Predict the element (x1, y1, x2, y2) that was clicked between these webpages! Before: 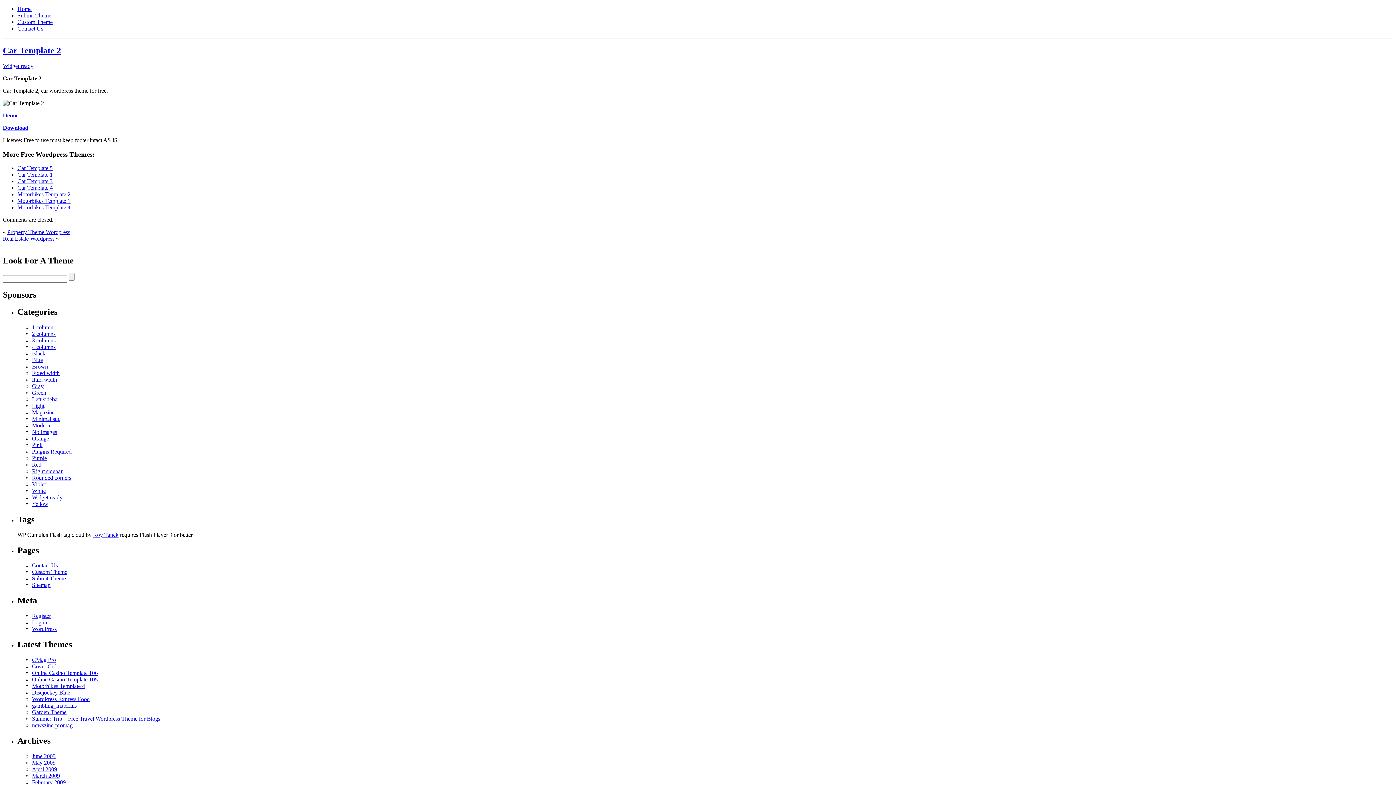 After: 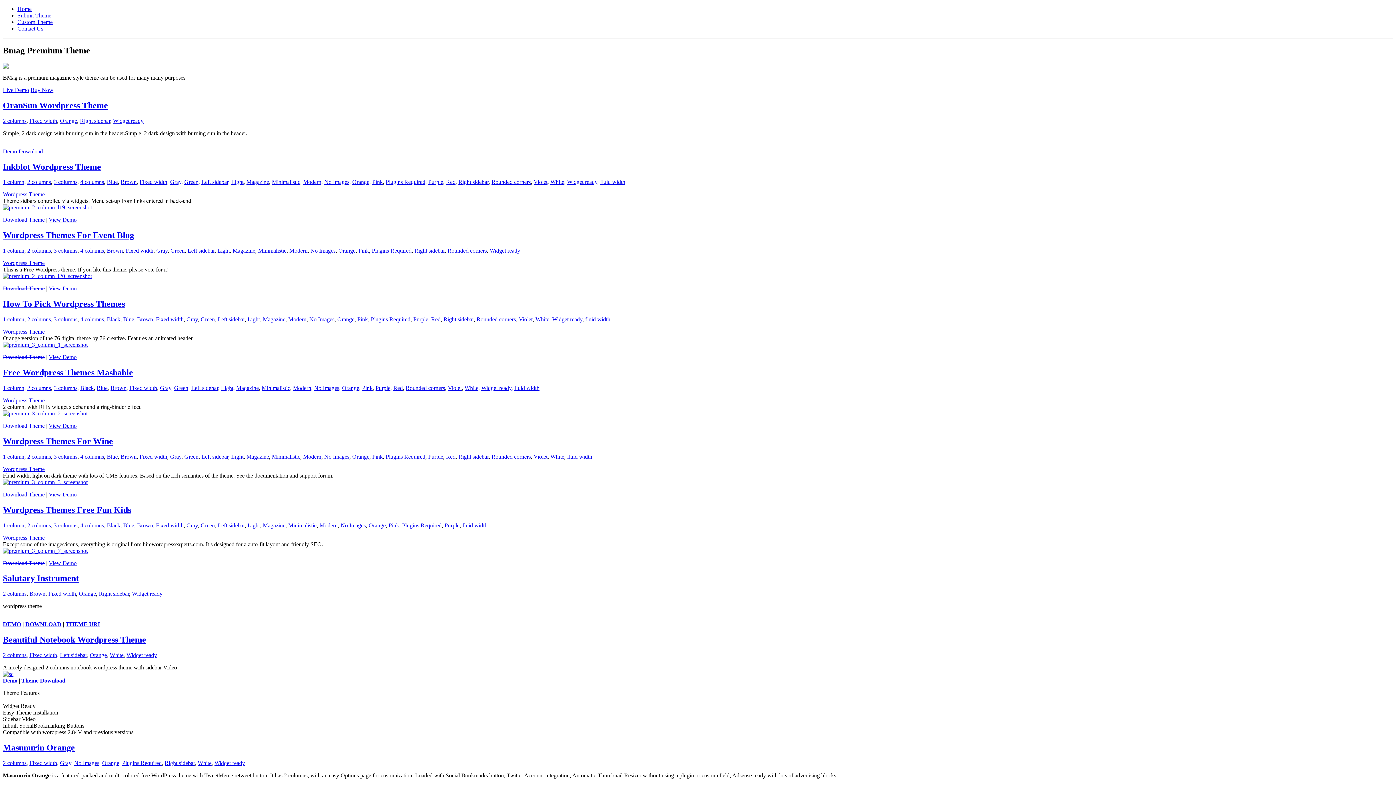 Action: label: Orange bbox: (32, 435, 49, 441)